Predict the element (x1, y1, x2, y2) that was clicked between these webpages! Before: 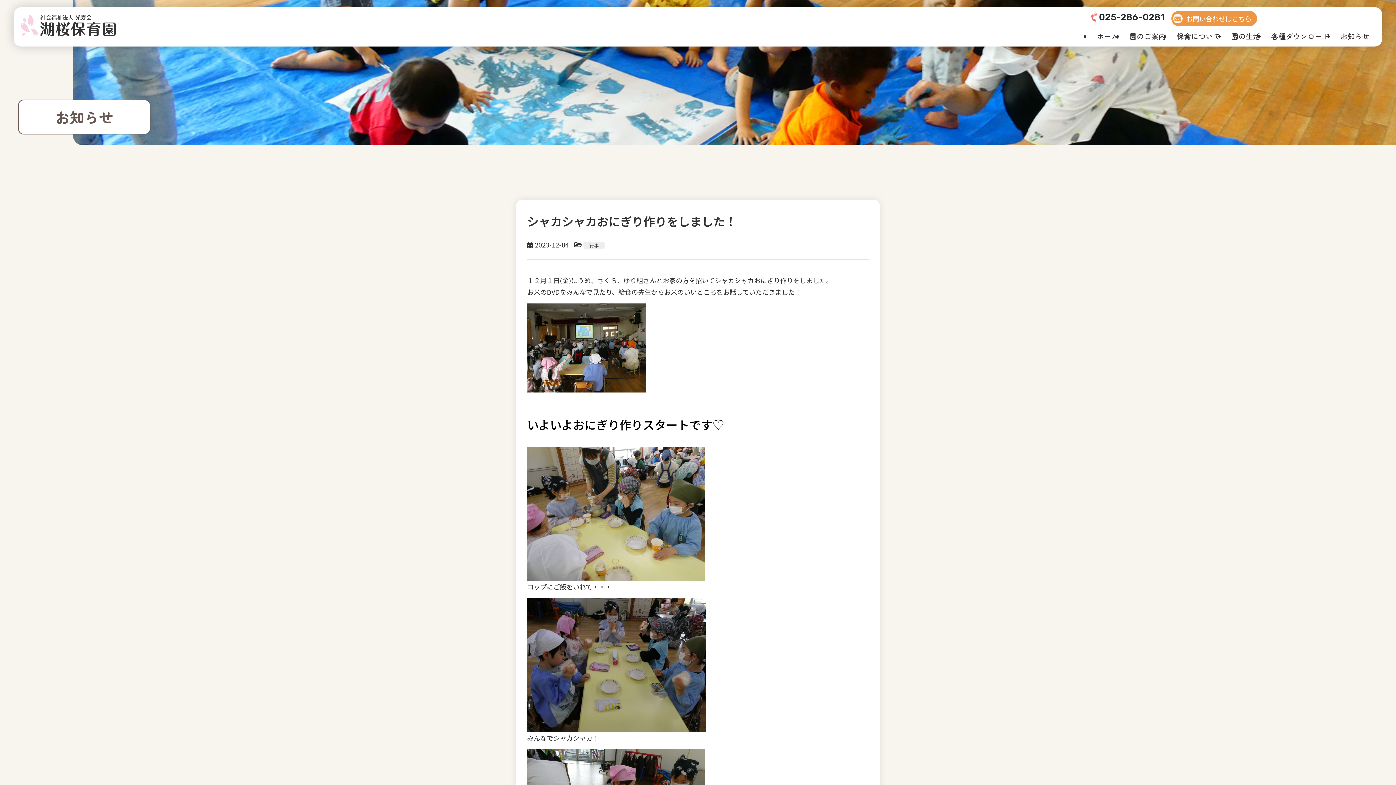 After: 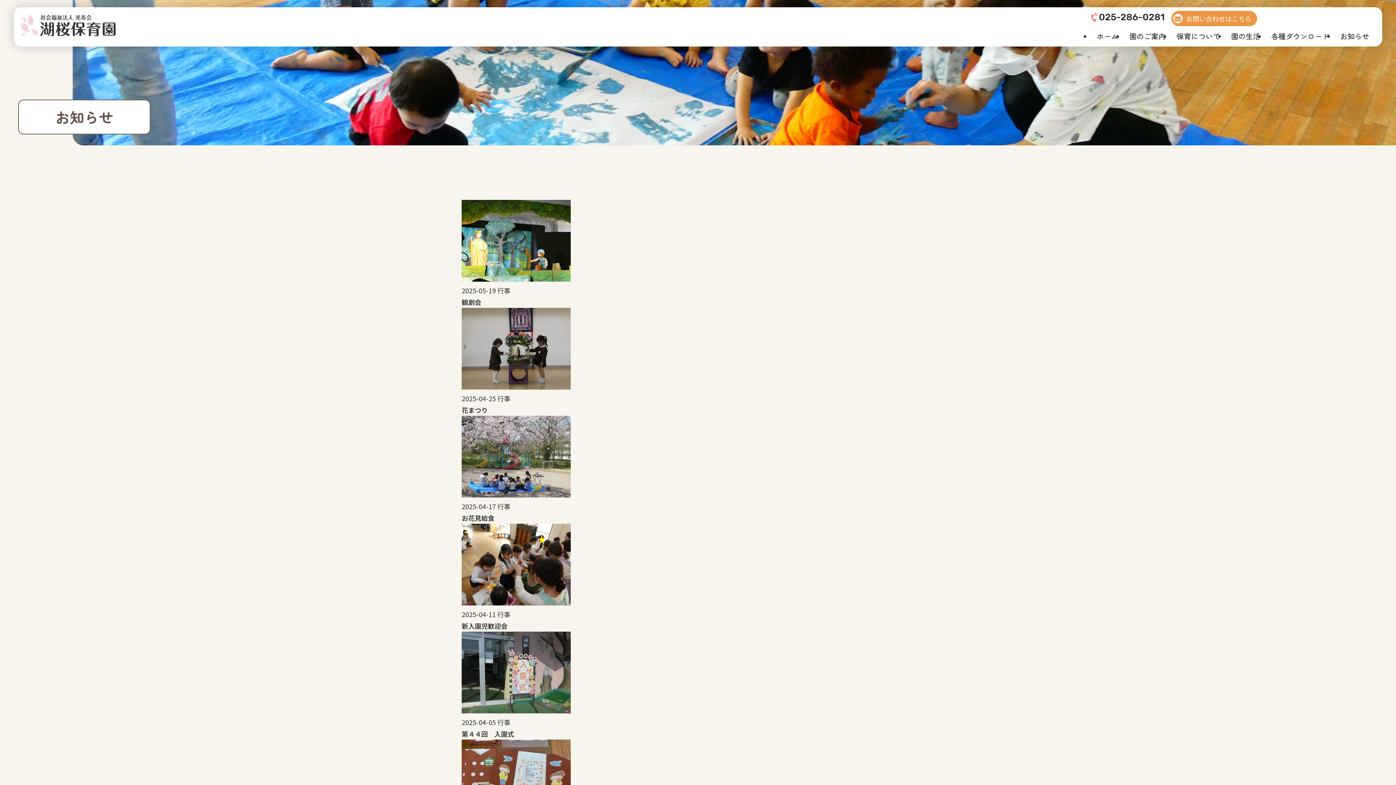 Action: label: 行事 bbox: (583, 242, 604, 249)